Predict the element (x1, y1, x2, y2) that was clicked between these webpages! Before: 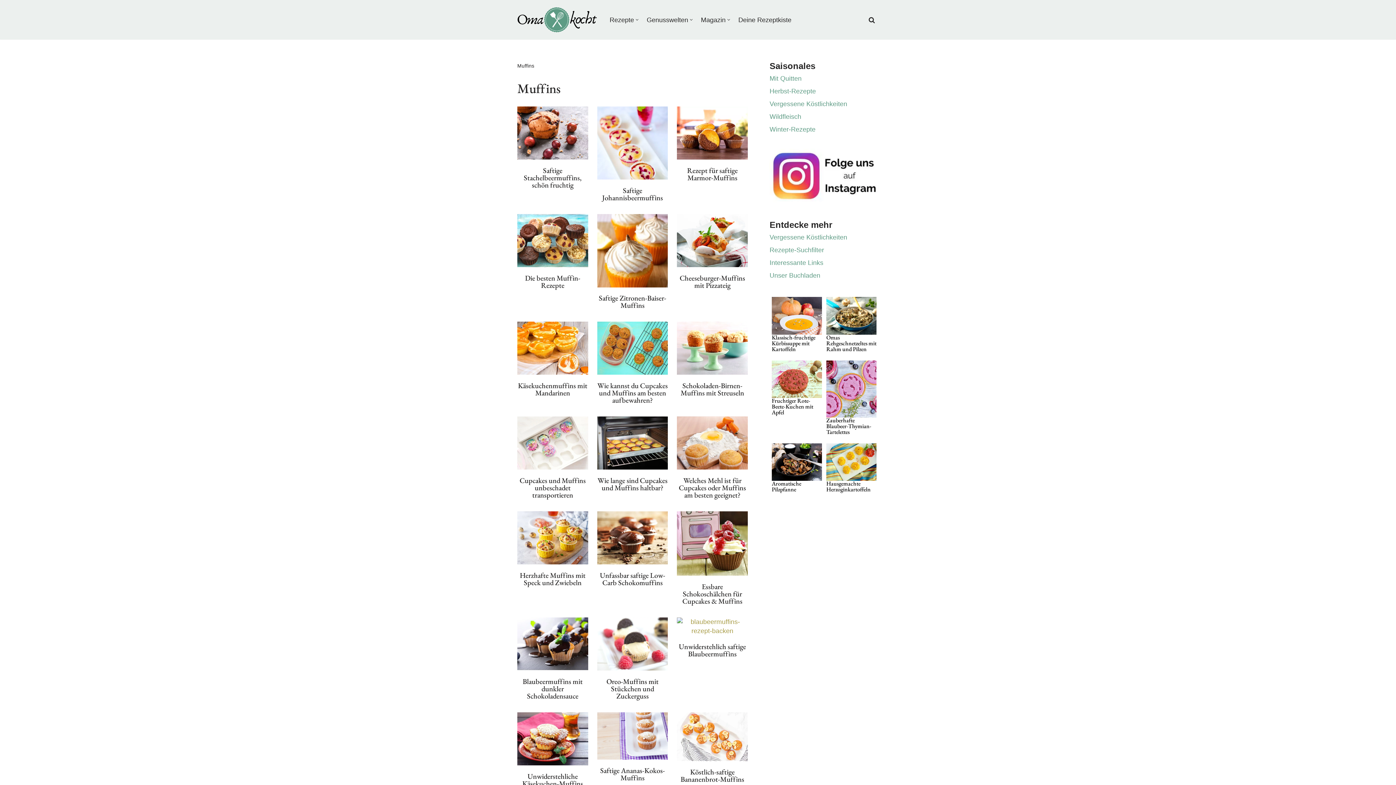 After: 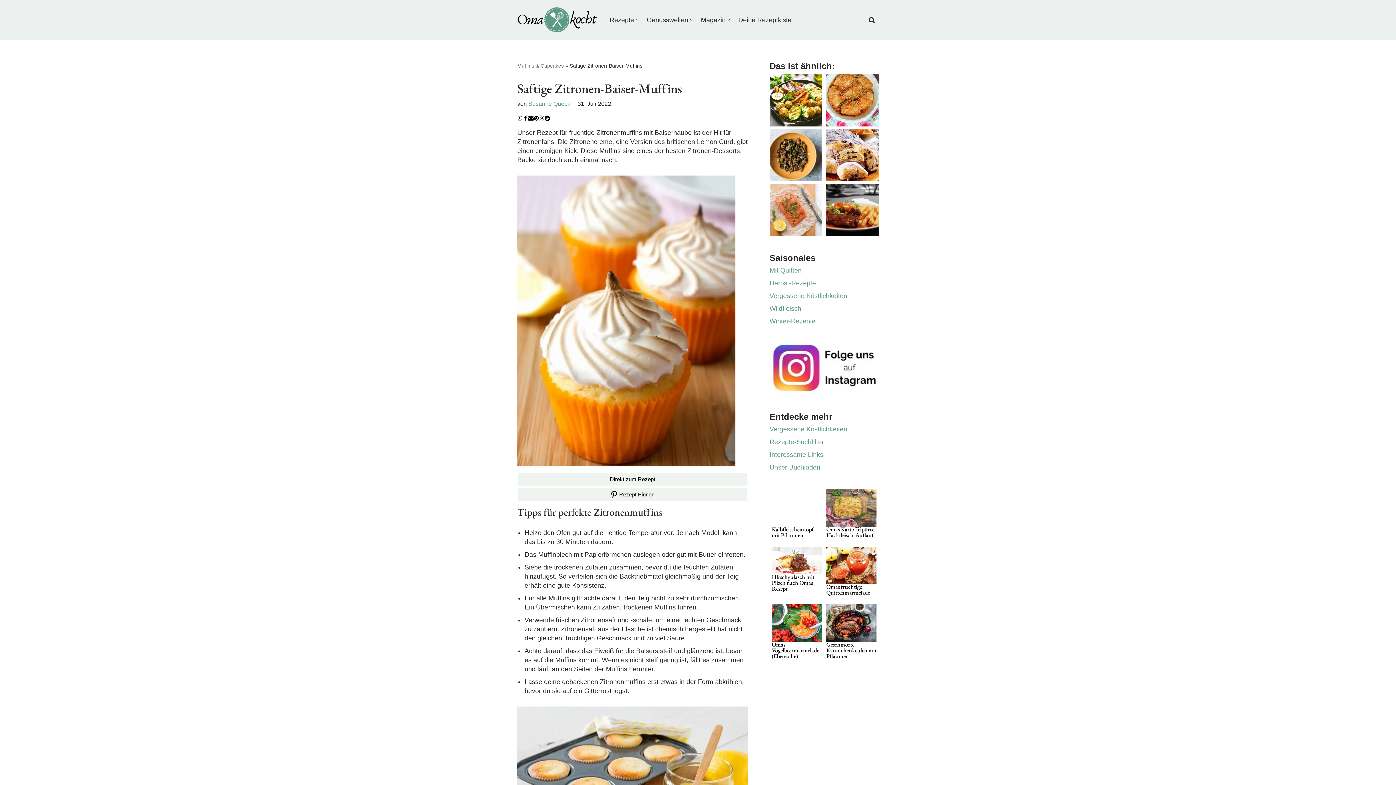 Action: bbox: (597, 214, 668, 287)